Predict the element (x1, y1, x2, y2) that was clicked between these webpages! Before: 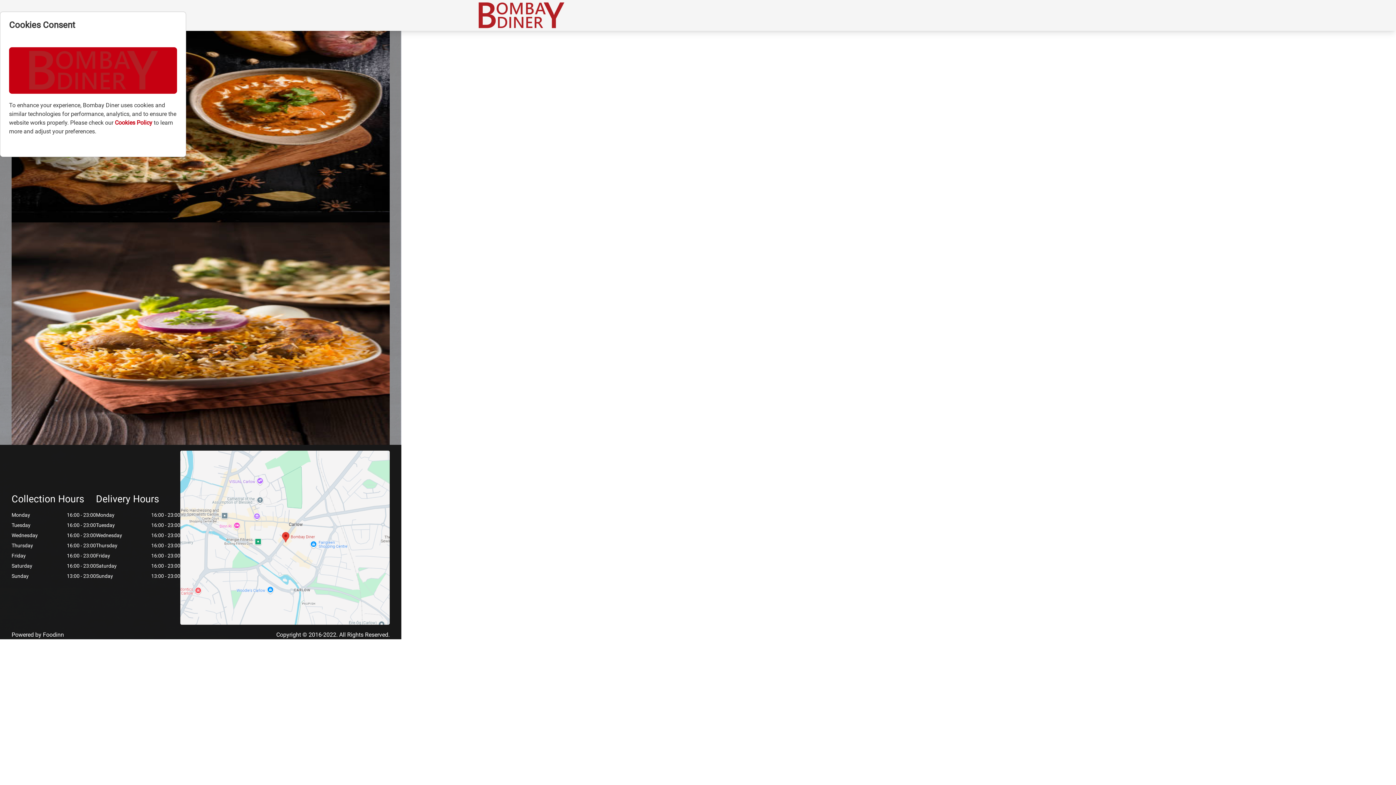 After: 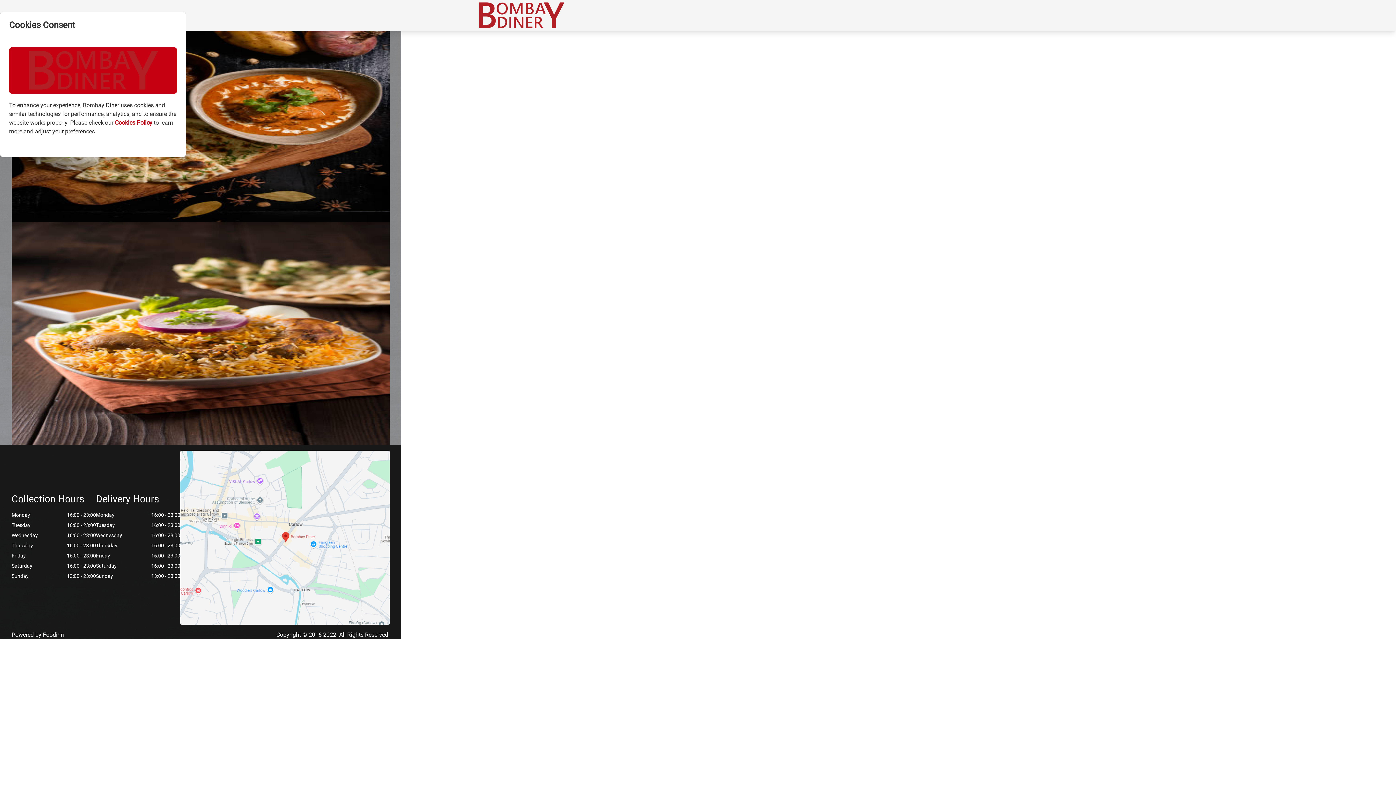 Action: bbox: (180, 445, 389, 630)